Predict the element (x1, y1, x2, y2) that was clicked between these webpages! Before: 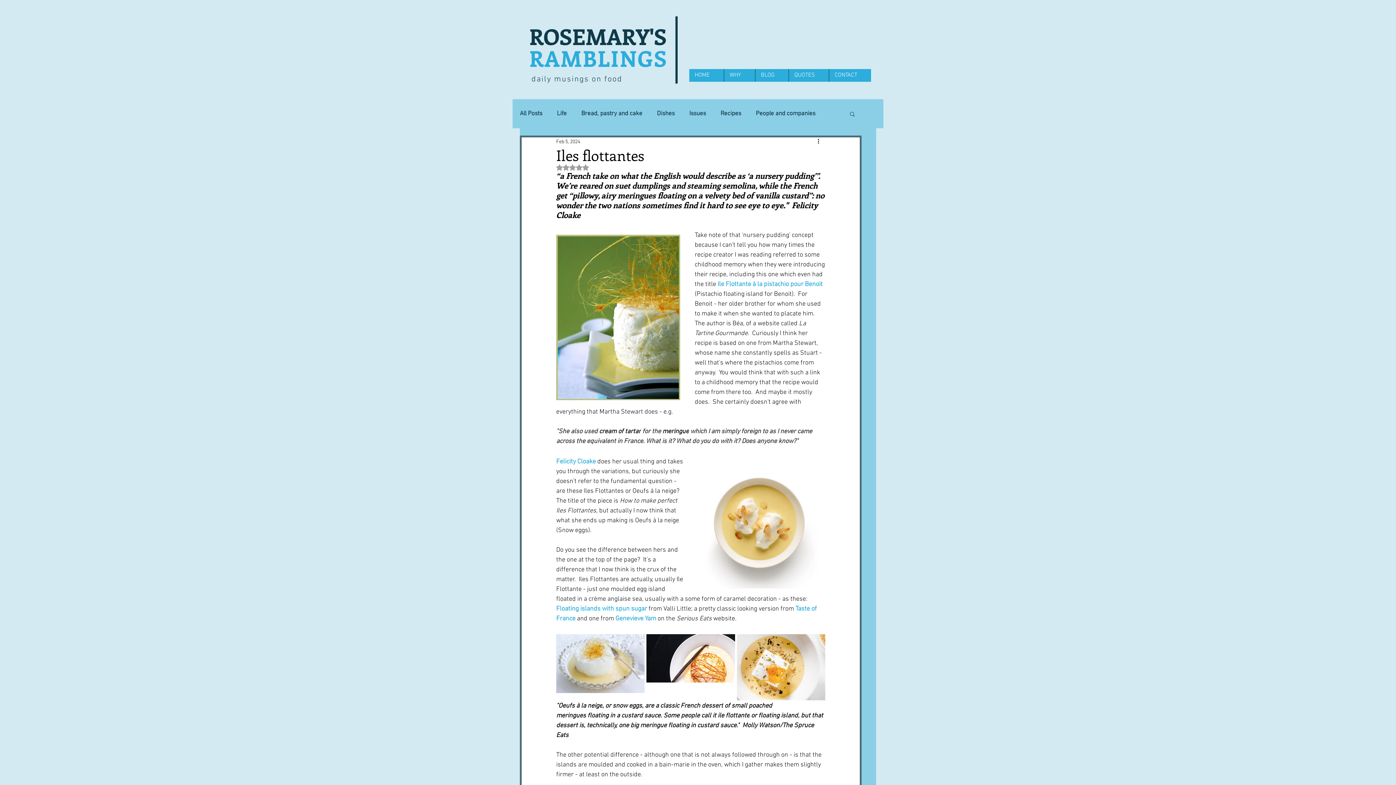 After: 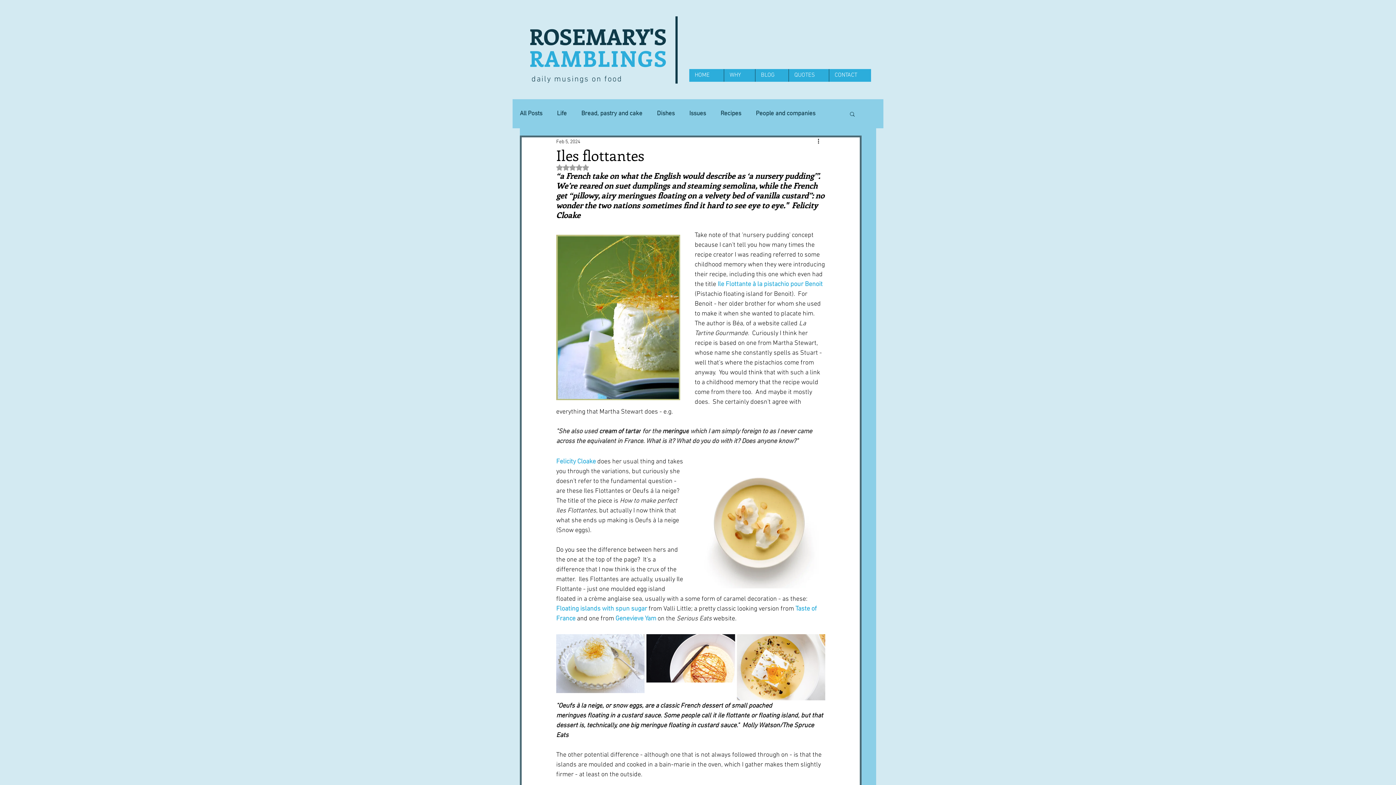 Action: bbox: (556, 605, 647, 613) label: Floating islands with spun sugar